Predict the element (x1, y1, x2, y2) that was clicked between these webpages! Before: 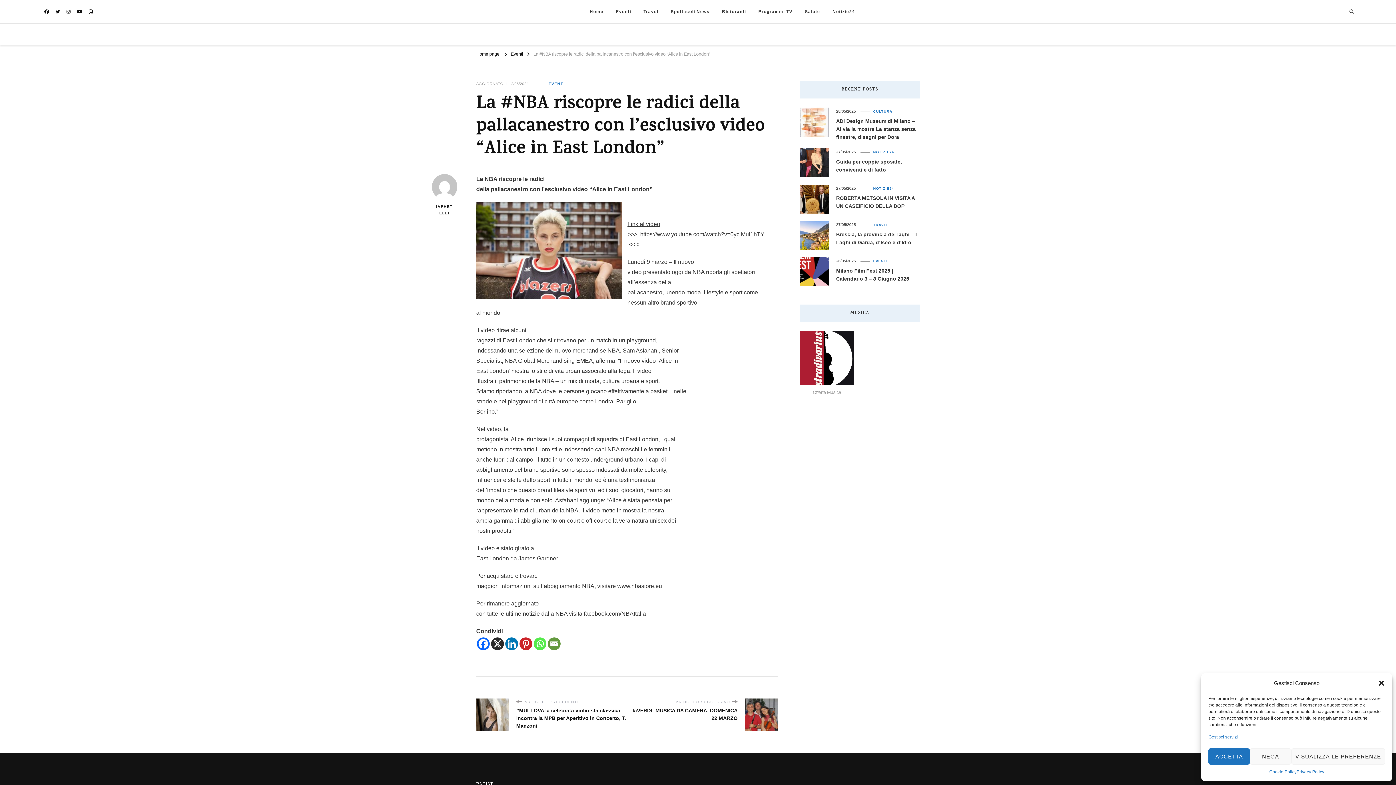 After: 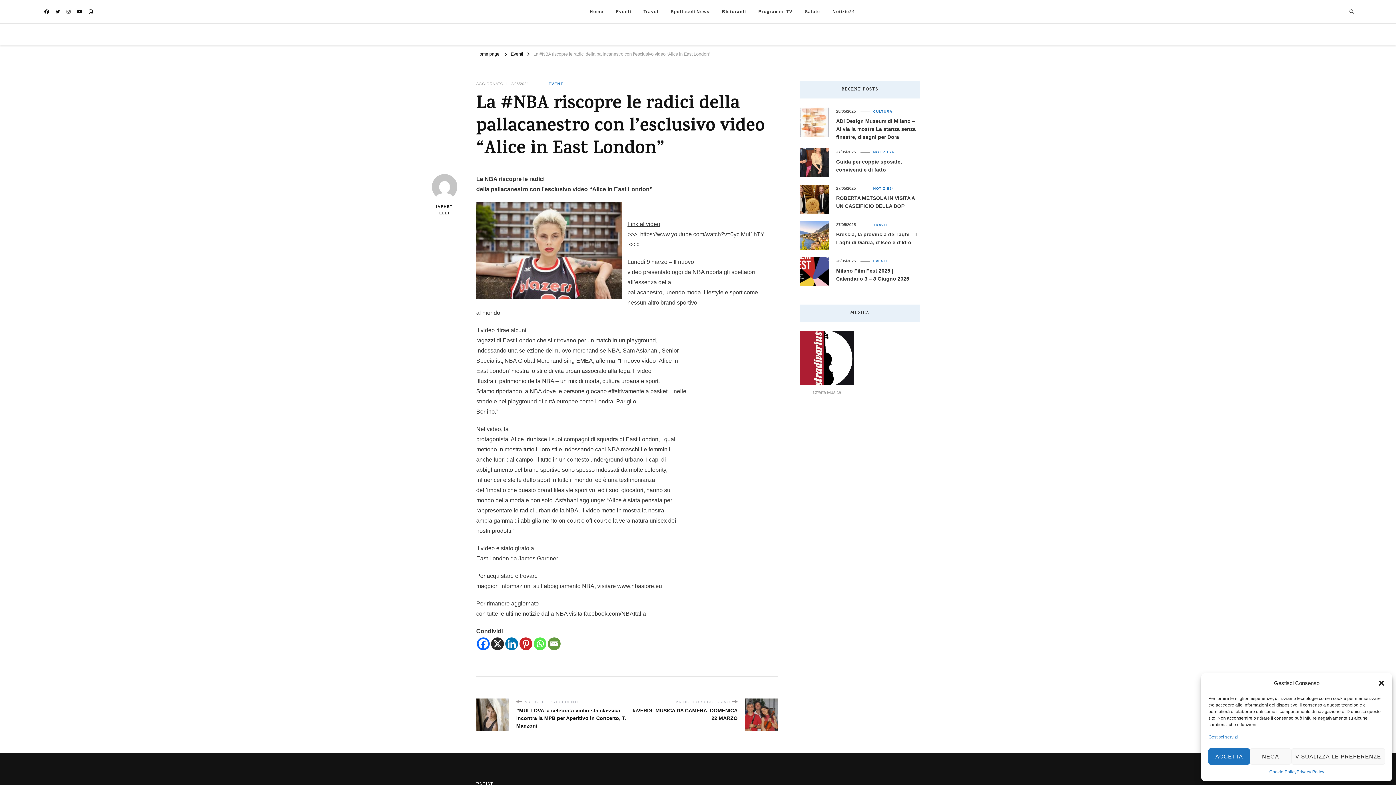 Action: bbox: (509, 81, 528, 86) label: 12/06/2024